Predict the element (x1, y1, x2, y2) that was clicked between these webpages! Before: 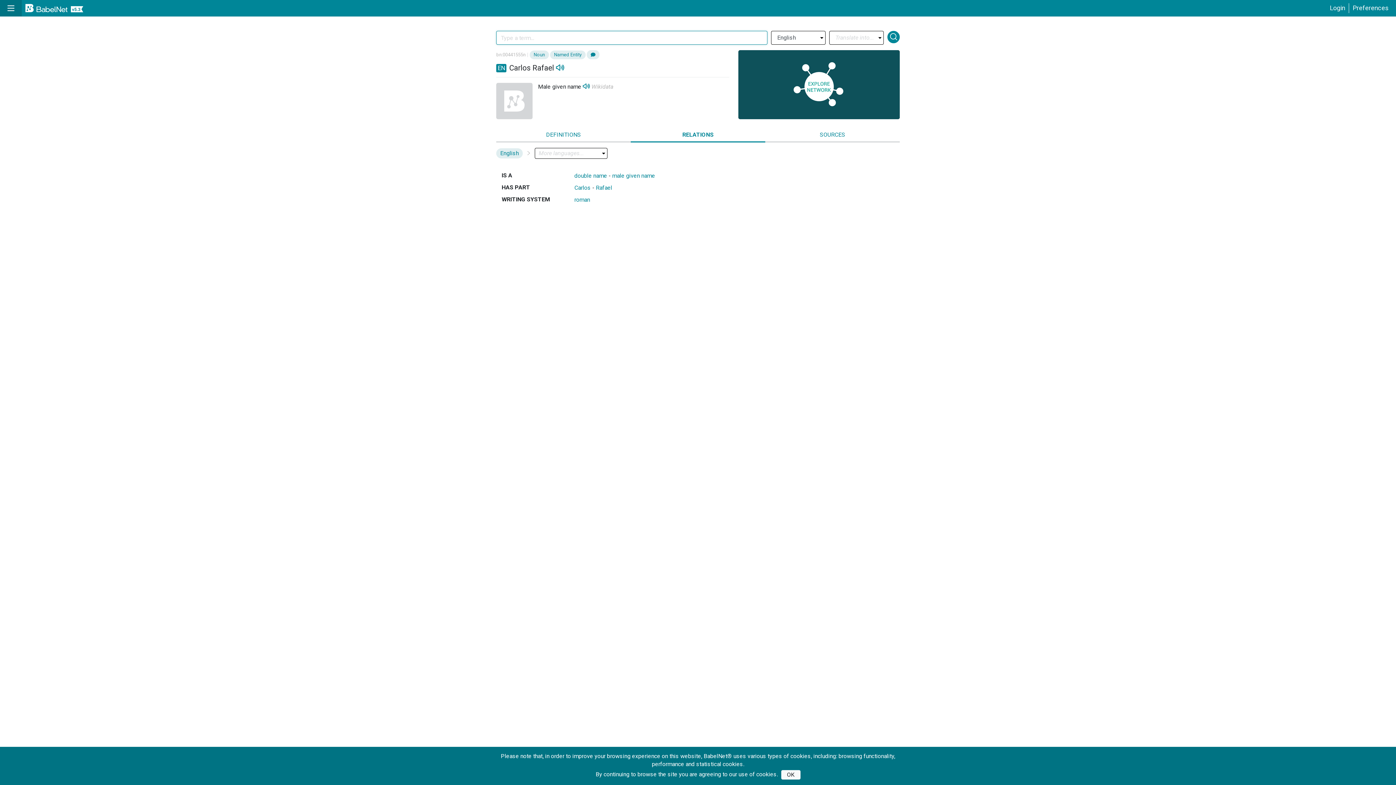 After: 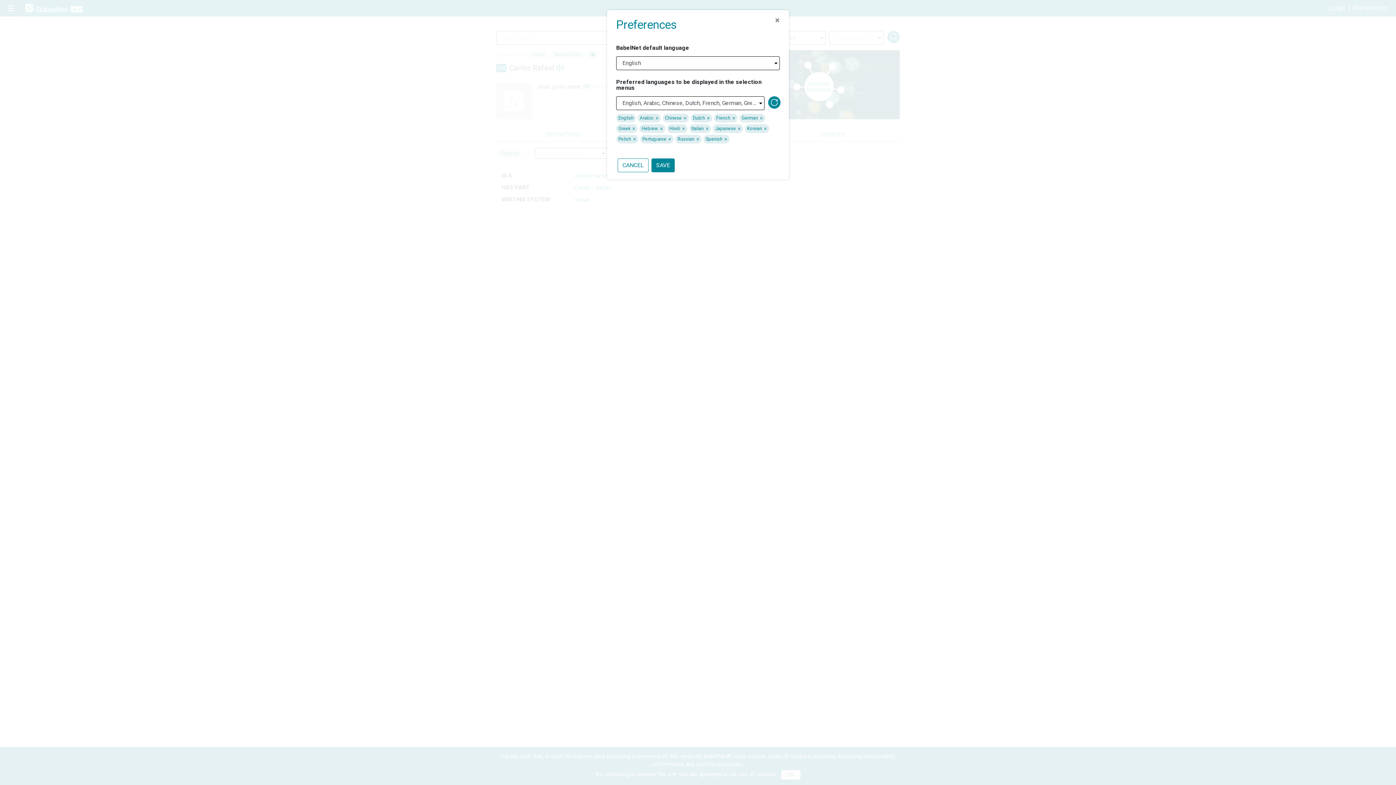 Action: bbox: (1349, 3, 1392, 13) label: Preferences